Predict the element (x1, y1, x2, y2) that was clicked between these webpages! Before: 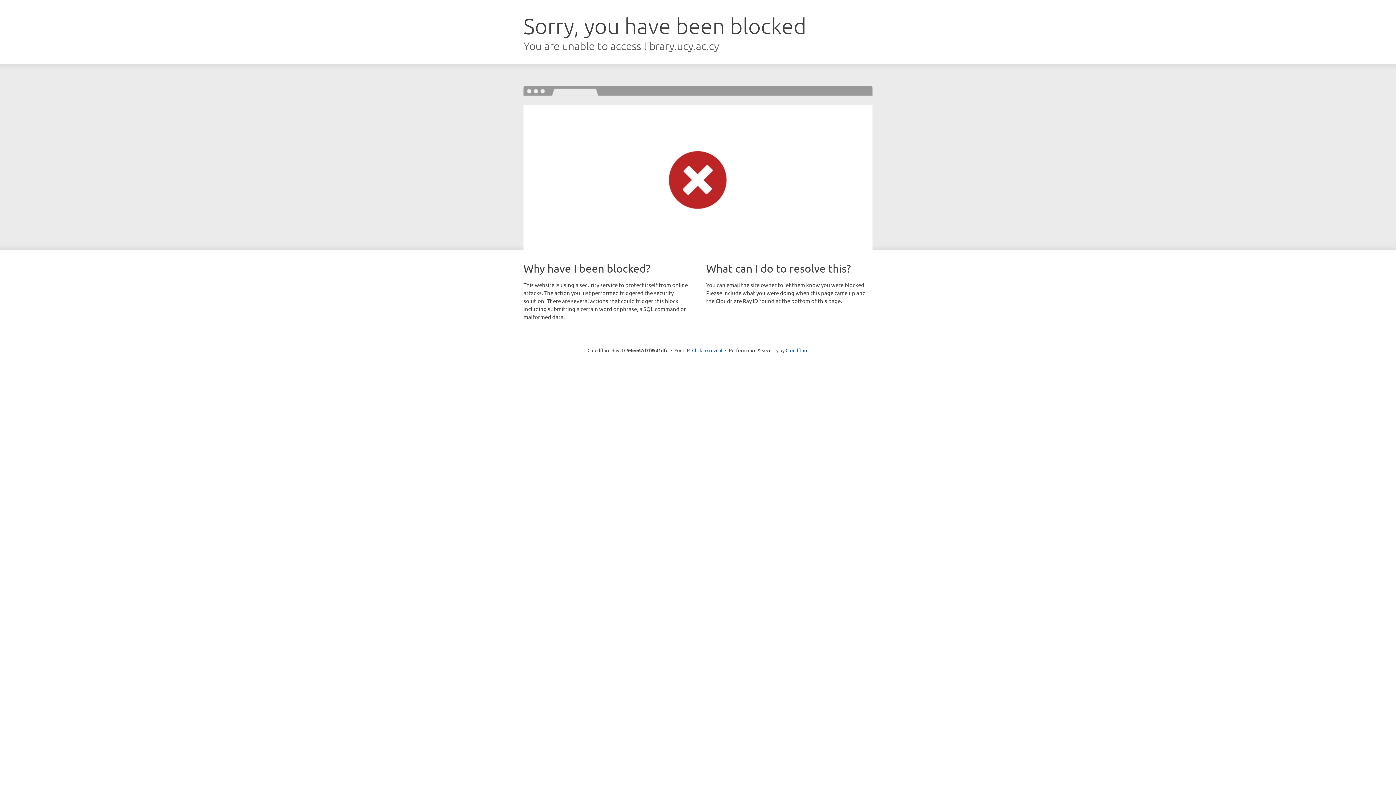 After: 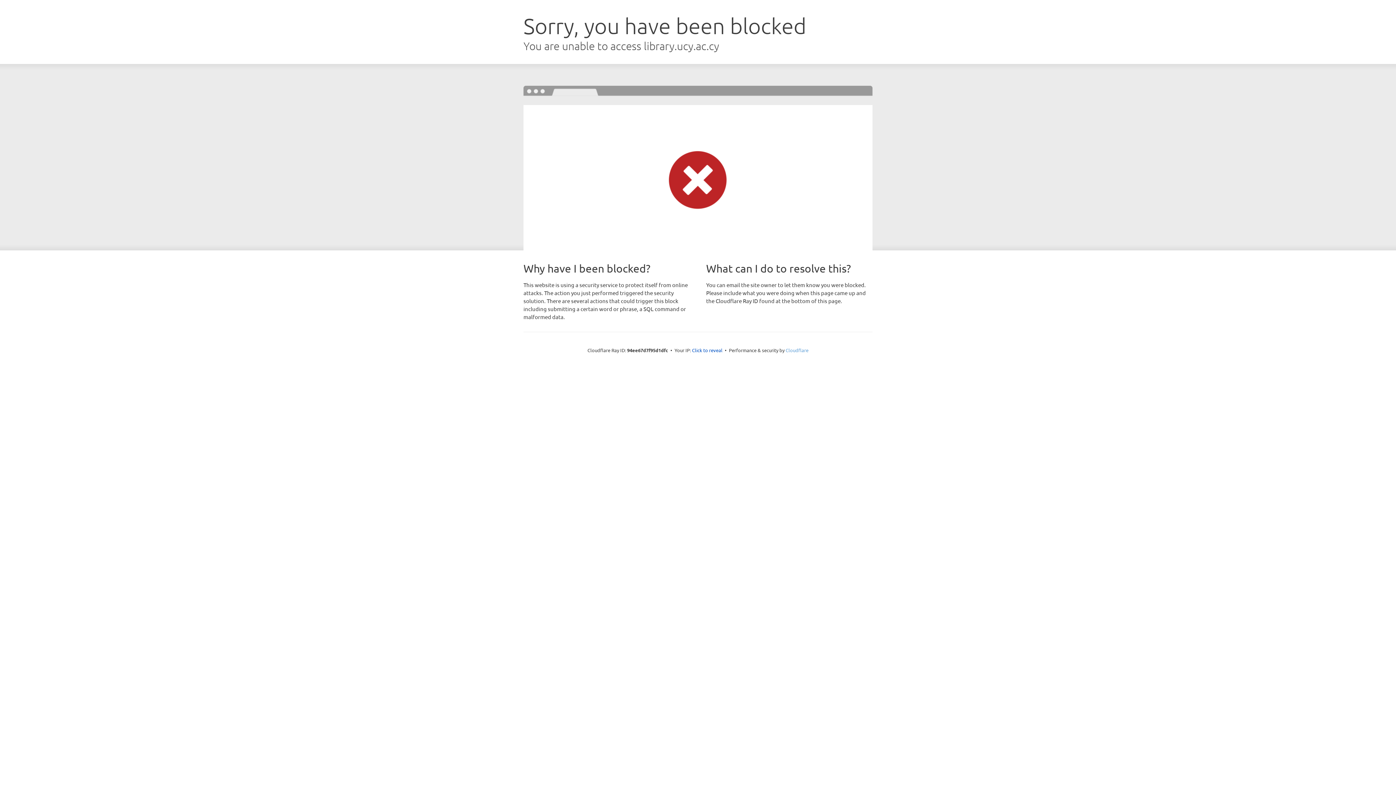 Action: bbox: (785, 347, 808, 353) label: Cloudflare